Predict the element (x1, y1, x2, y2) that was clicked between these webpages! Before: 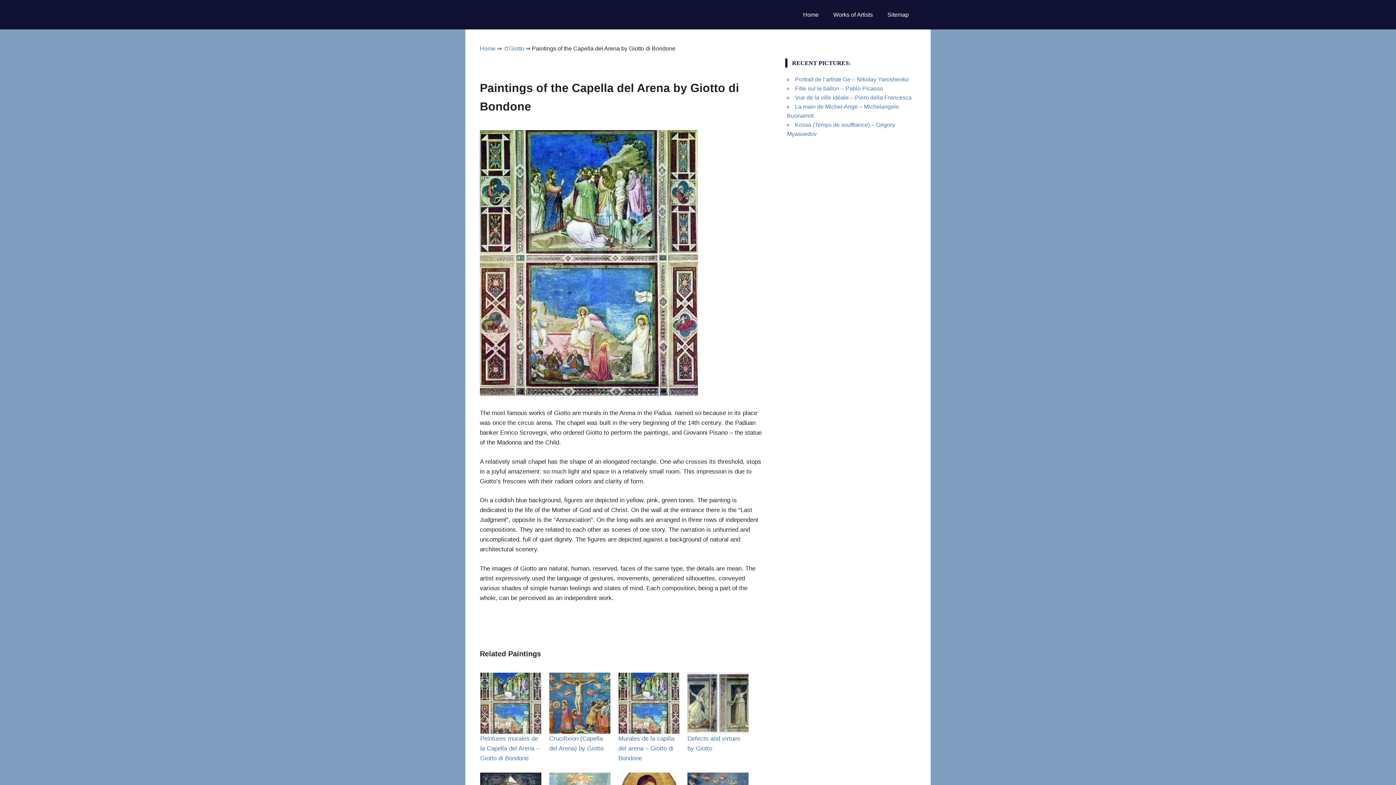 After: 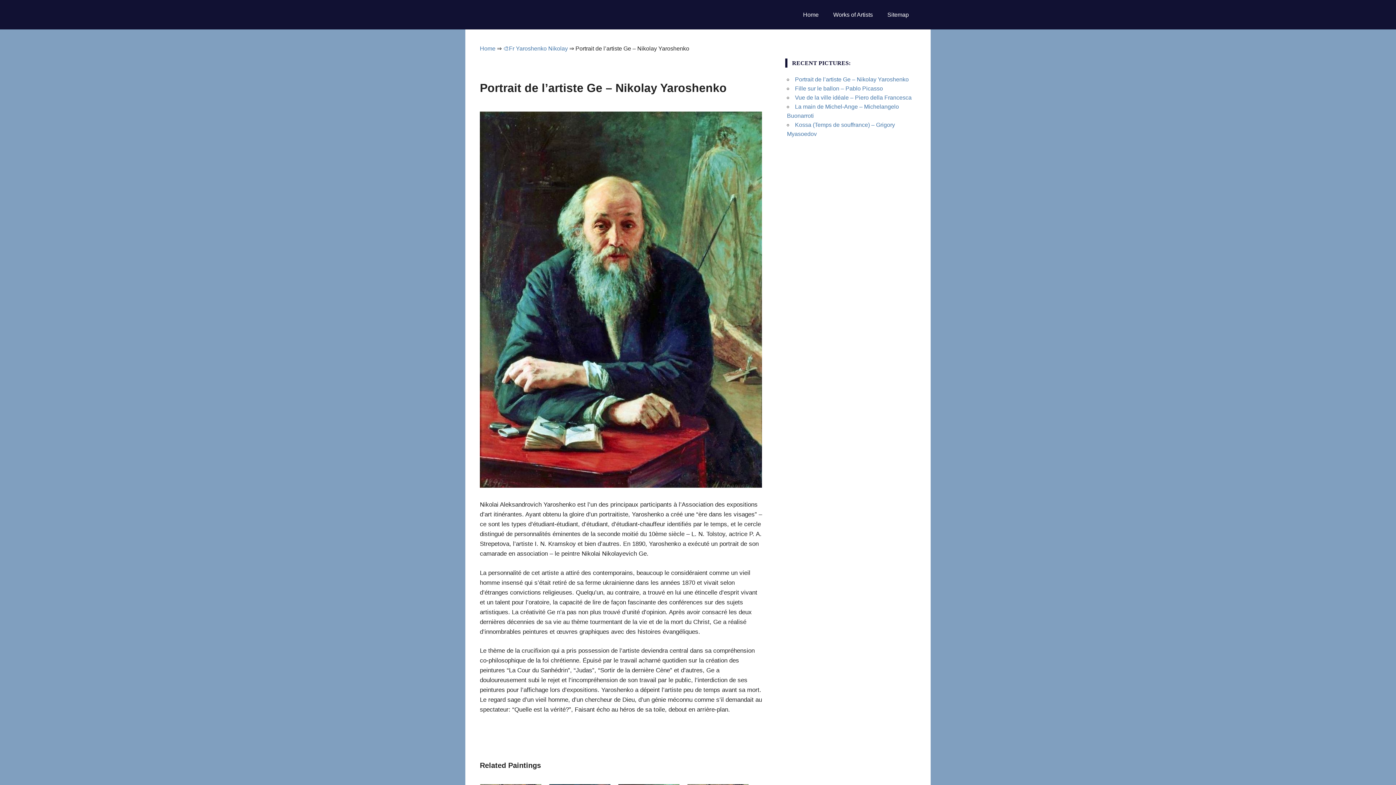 Action: label: Portrait de l’artiste Ge – Nikolay Yaroshenko bbox: (795, 76, 909, 82)